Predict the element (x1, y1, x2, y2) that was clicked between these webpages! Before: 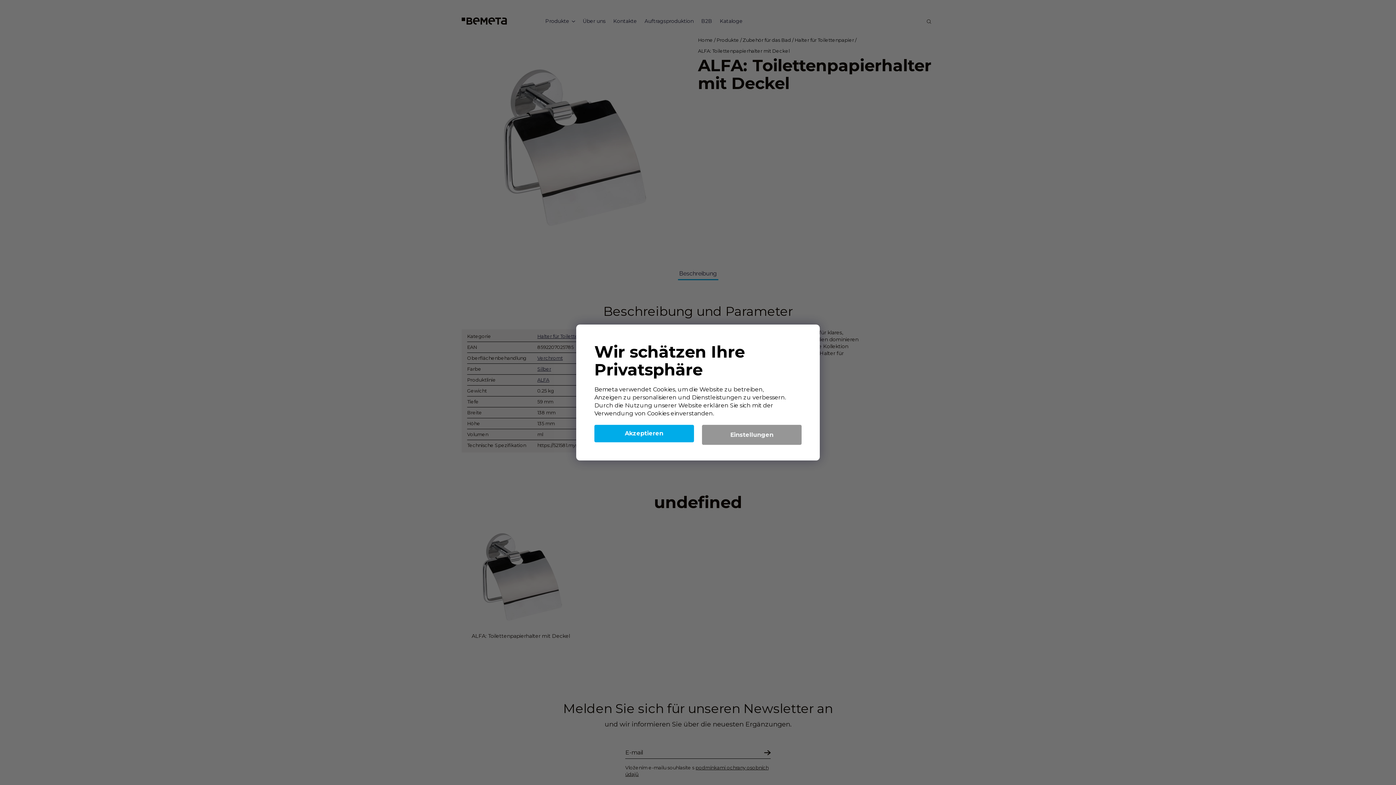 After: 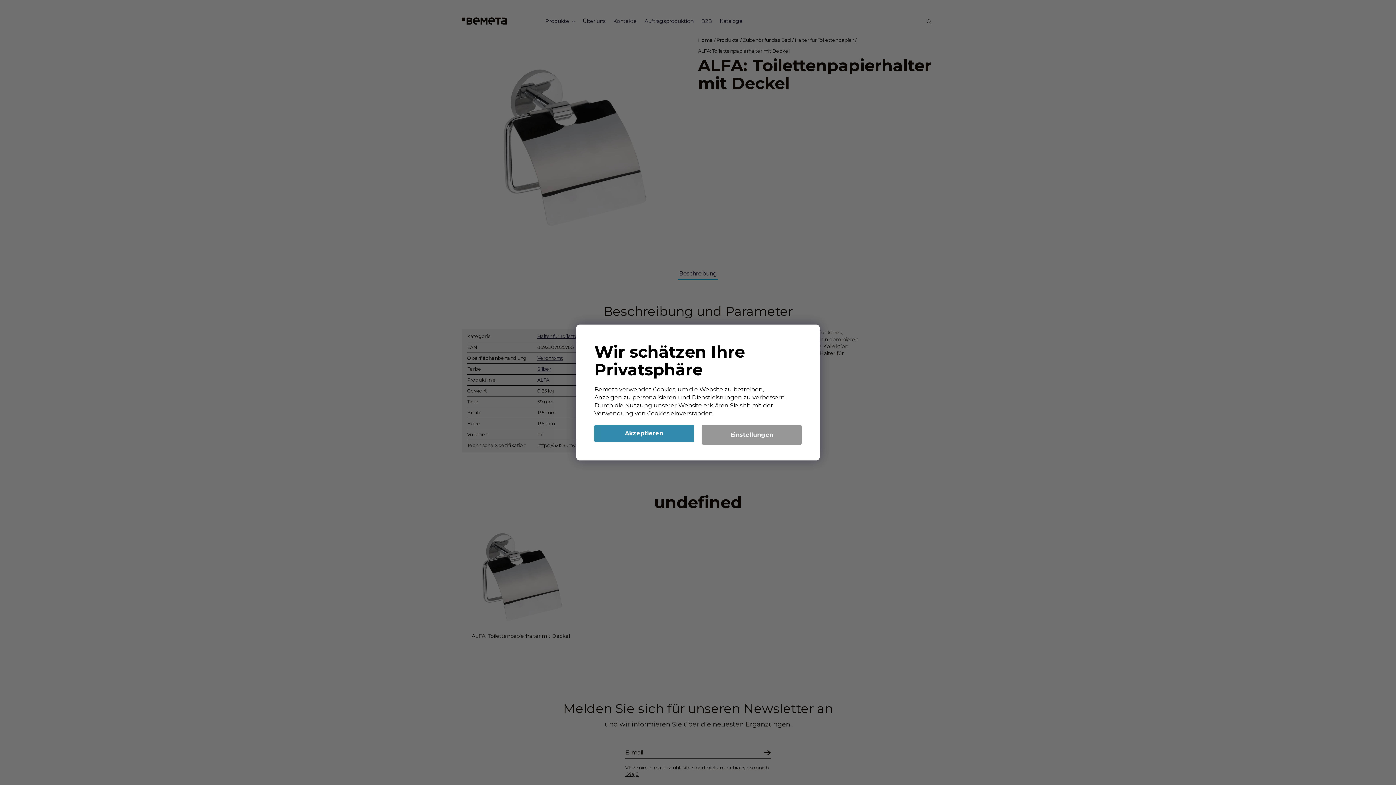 Action: label: Cookies akzeptieren bbox: (594, 425, 694, 442)